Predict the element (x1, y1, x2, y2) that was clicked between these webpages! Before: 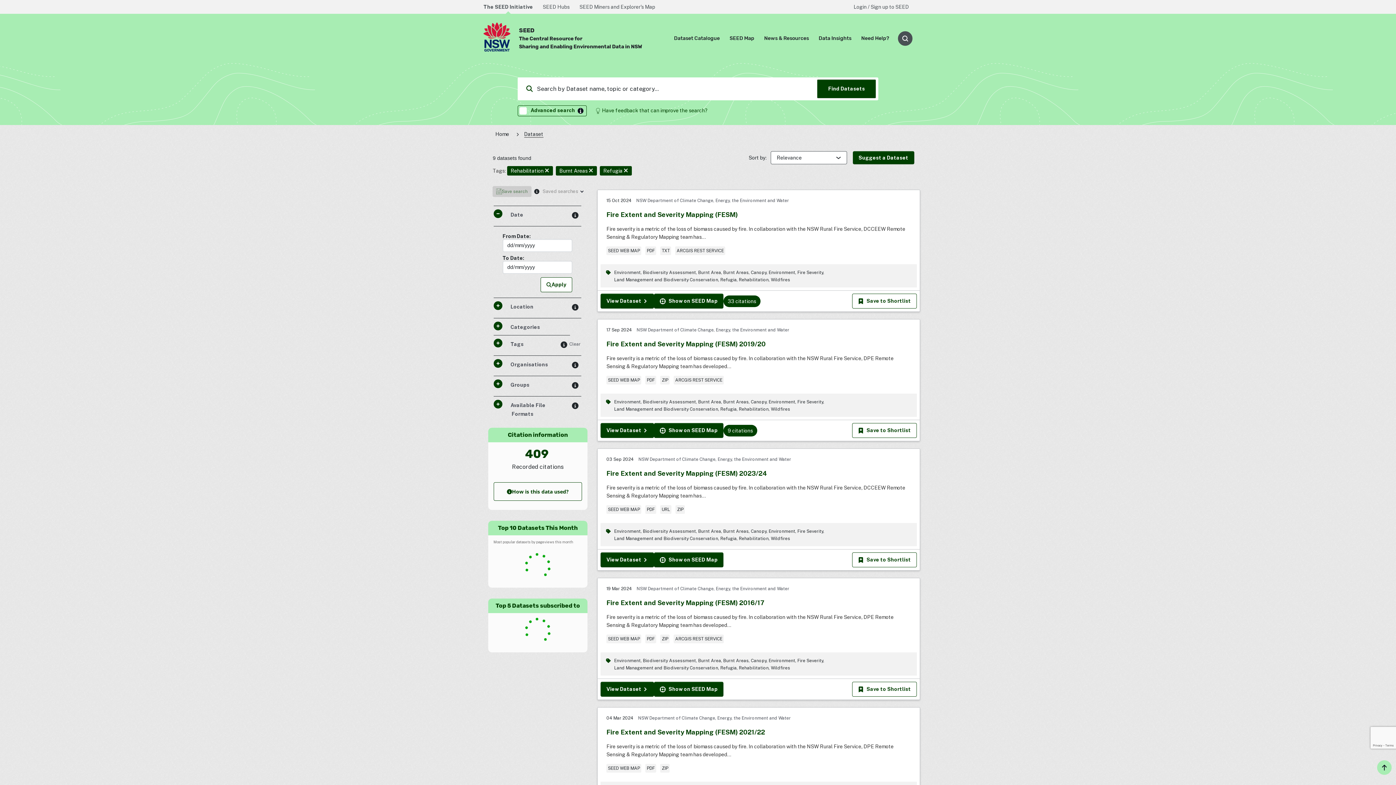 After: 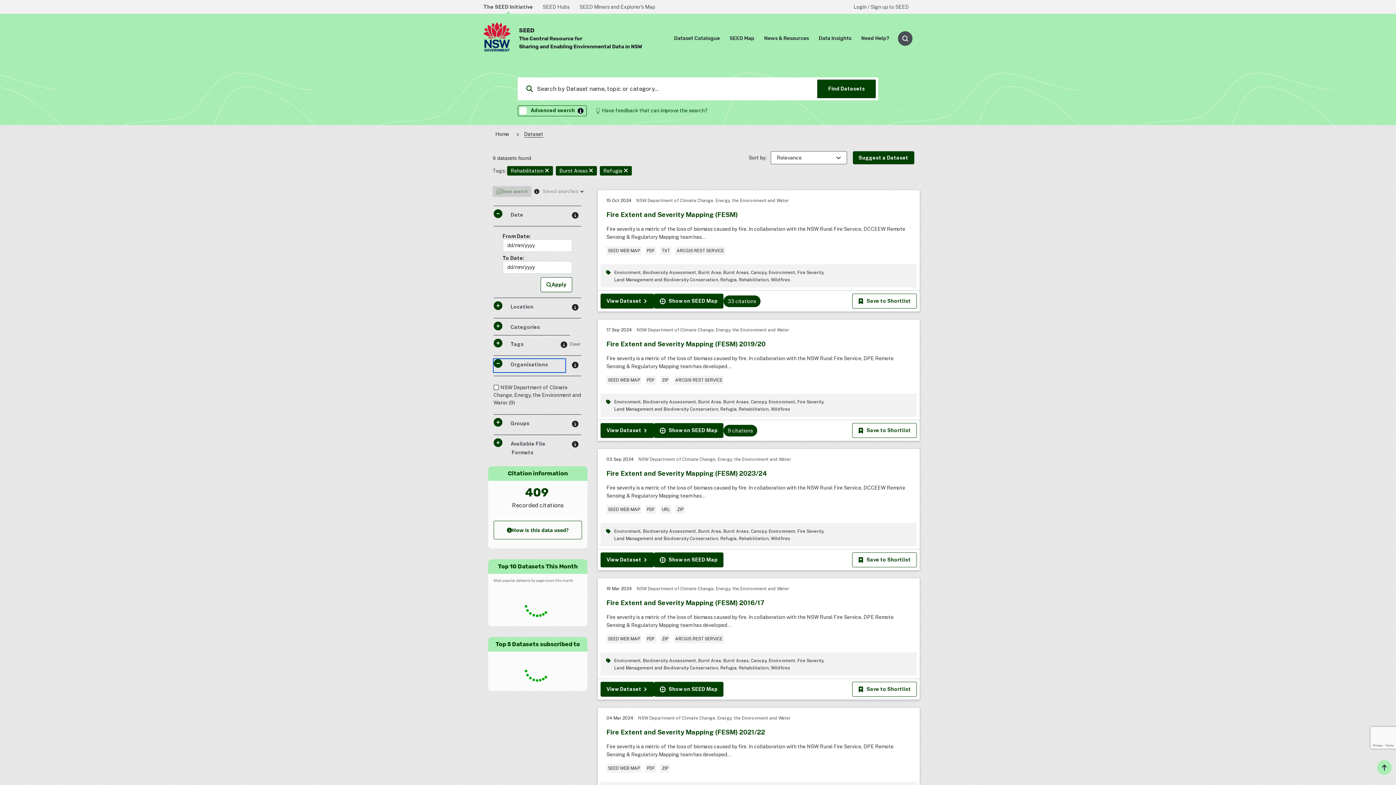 Action: label:  Organisations bbox: (493, 359, 565, 372)